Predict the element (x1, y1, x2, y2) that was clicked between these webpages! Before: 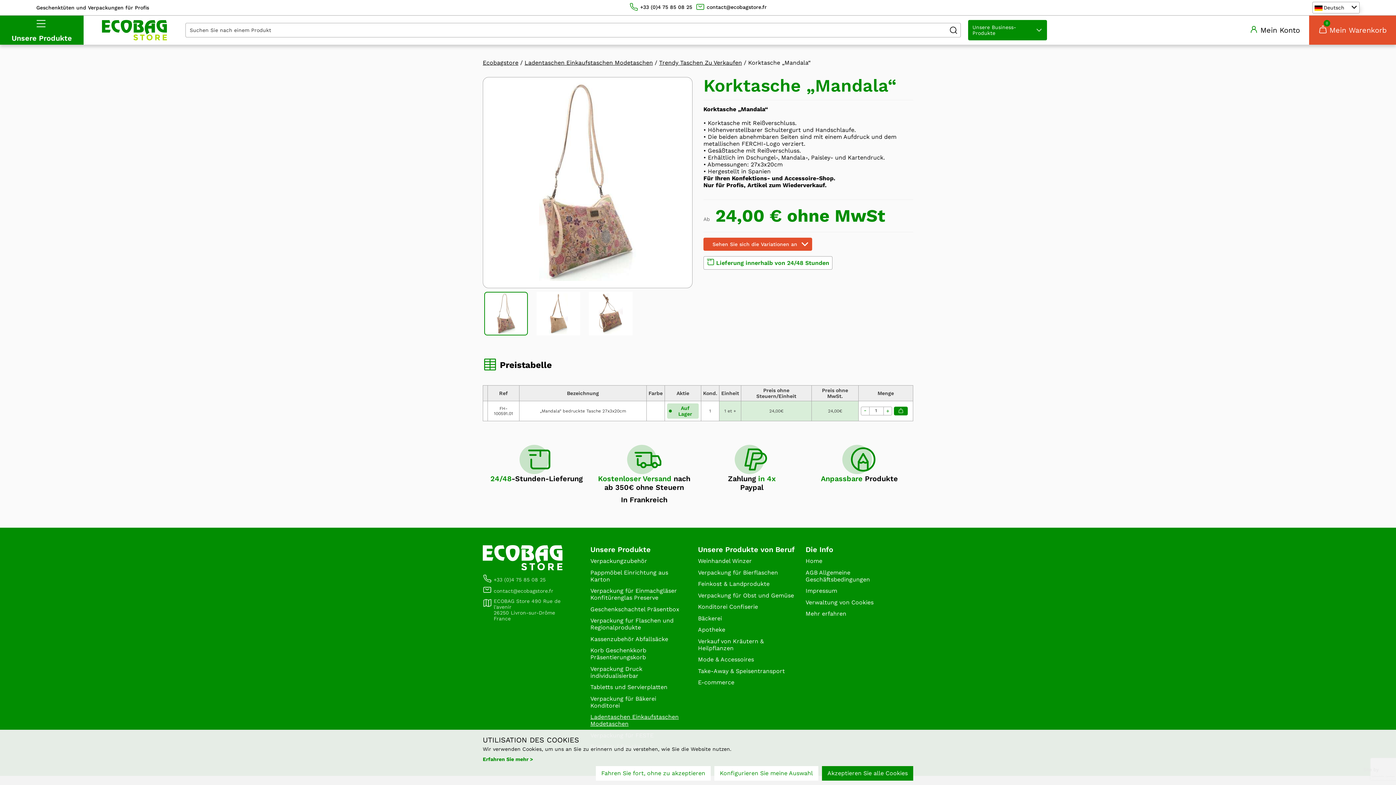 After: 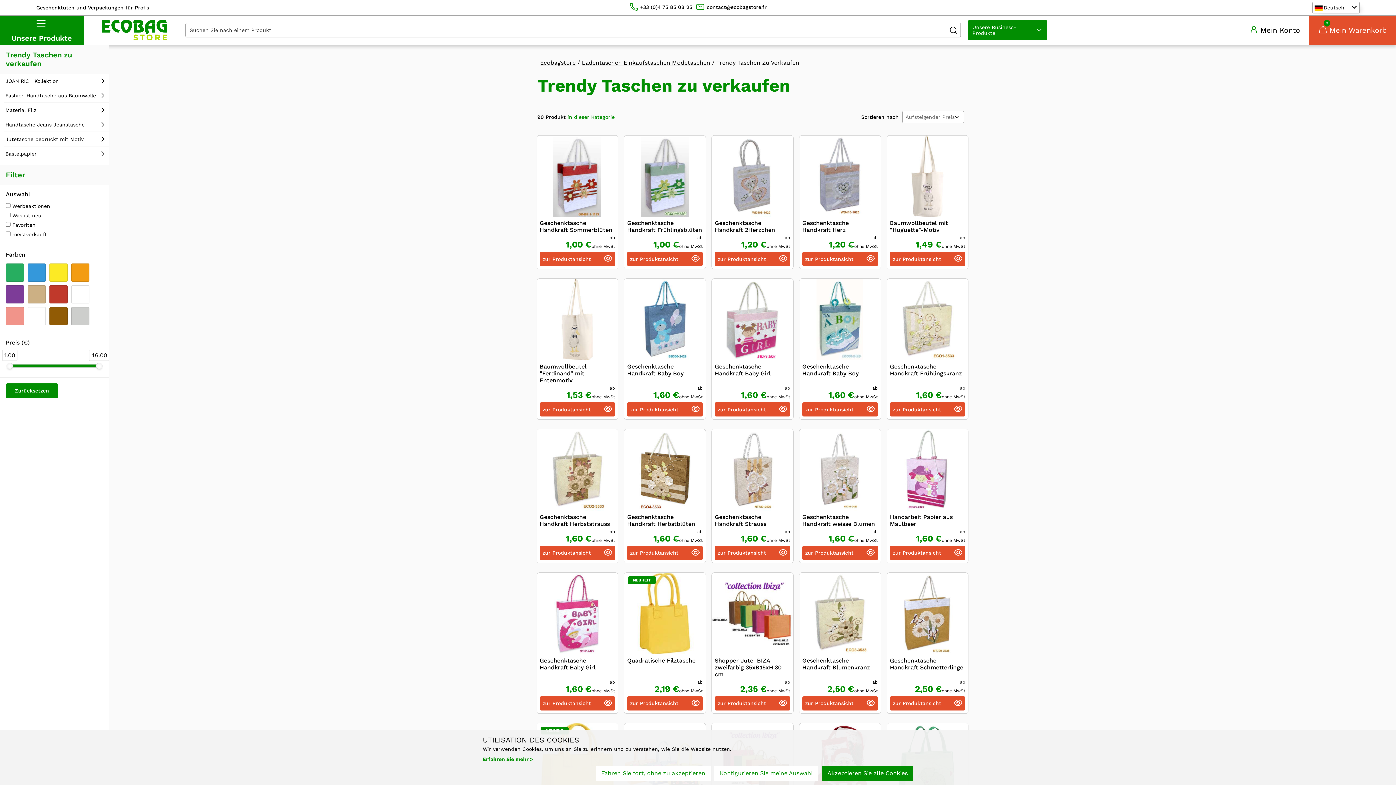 Action: bbox: (659, 59, 742, 66) label: Trendy Taschen Zu Verkaufen